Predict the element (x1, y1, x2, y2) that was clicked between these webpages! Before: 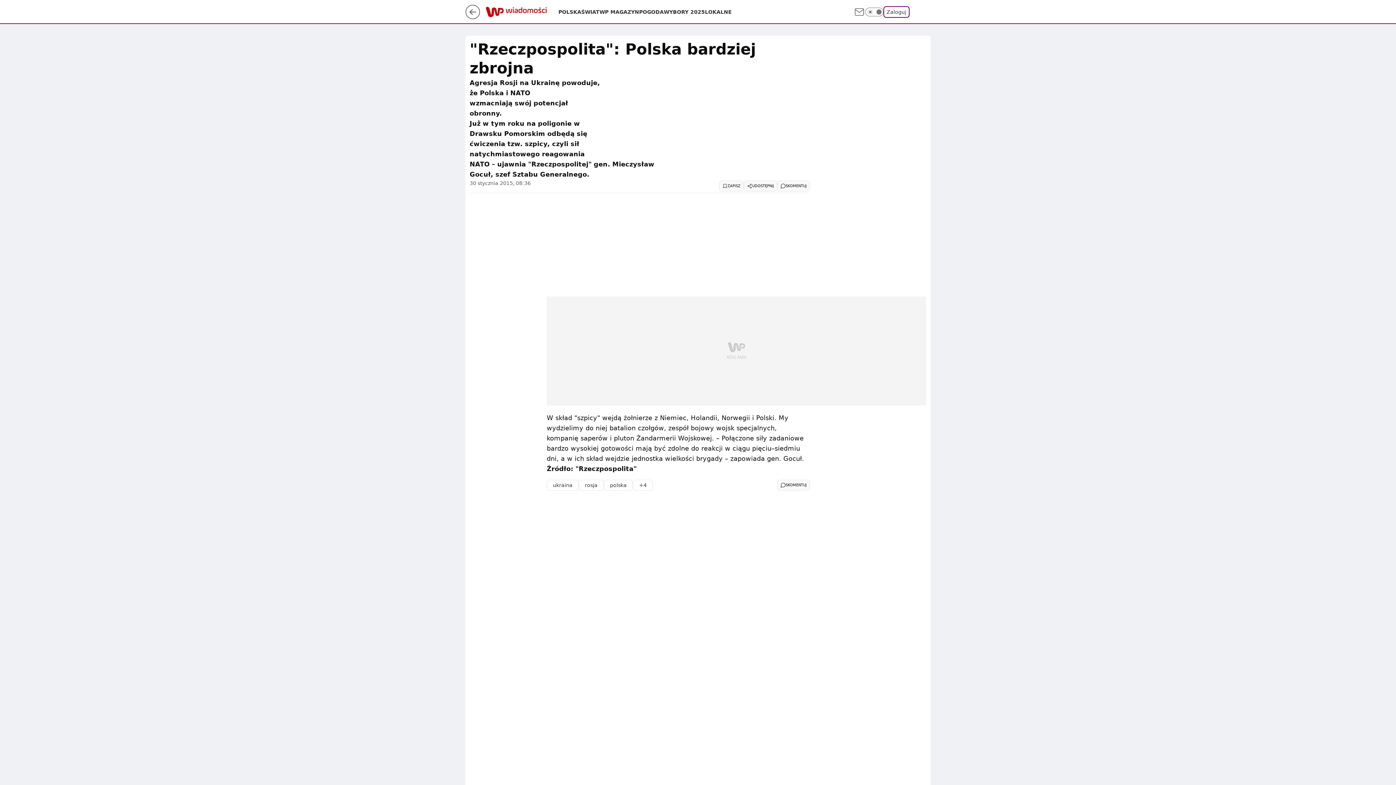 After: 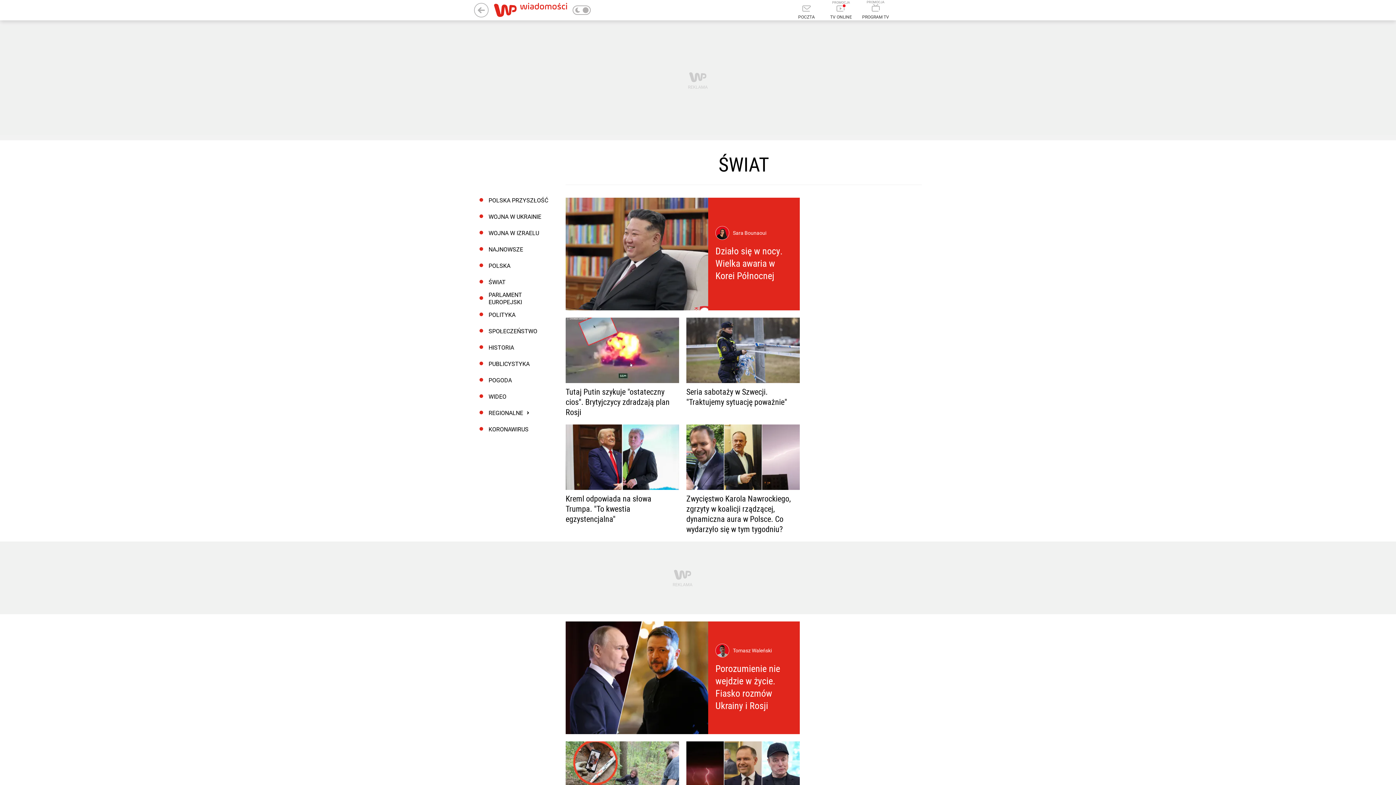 Action: label: ŚWIAT bbox: (581, 8, 599, 15)